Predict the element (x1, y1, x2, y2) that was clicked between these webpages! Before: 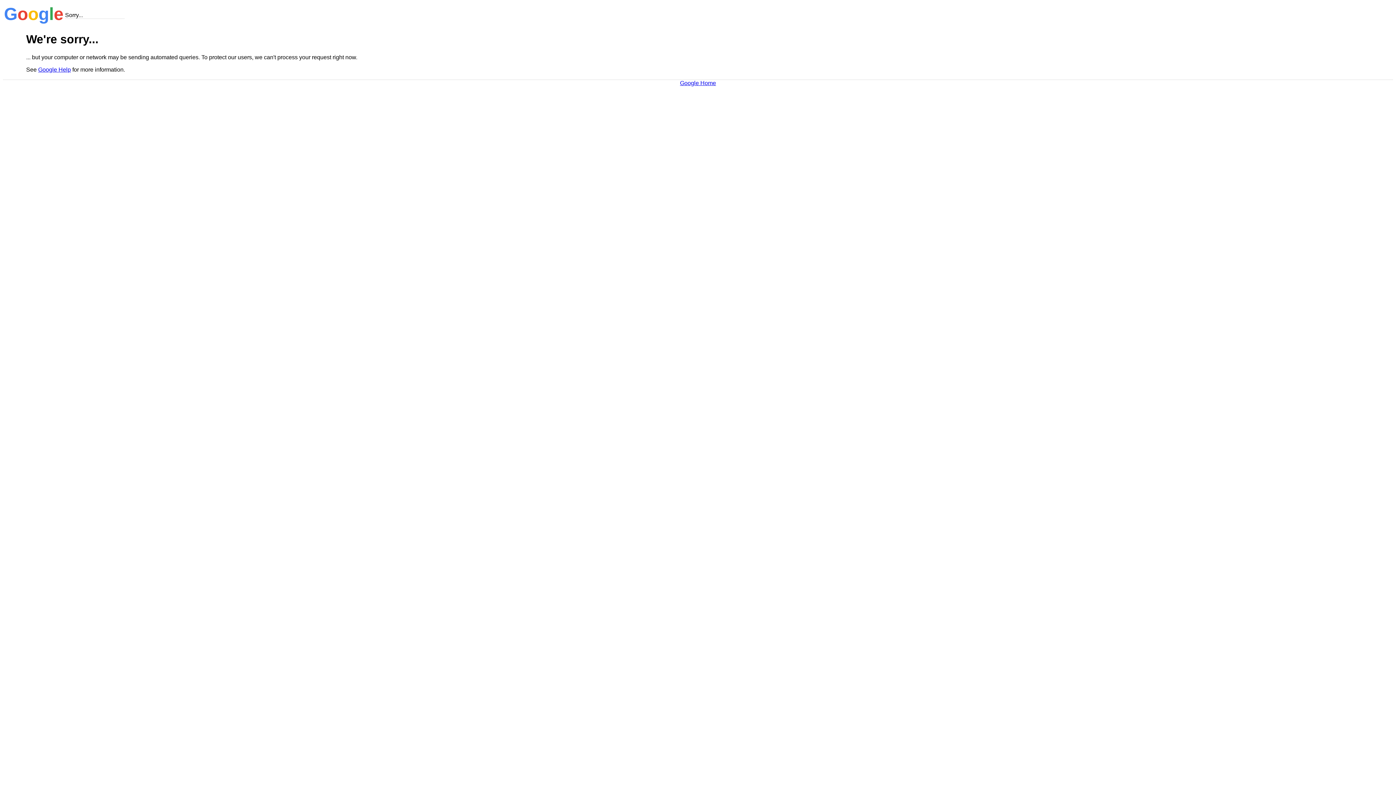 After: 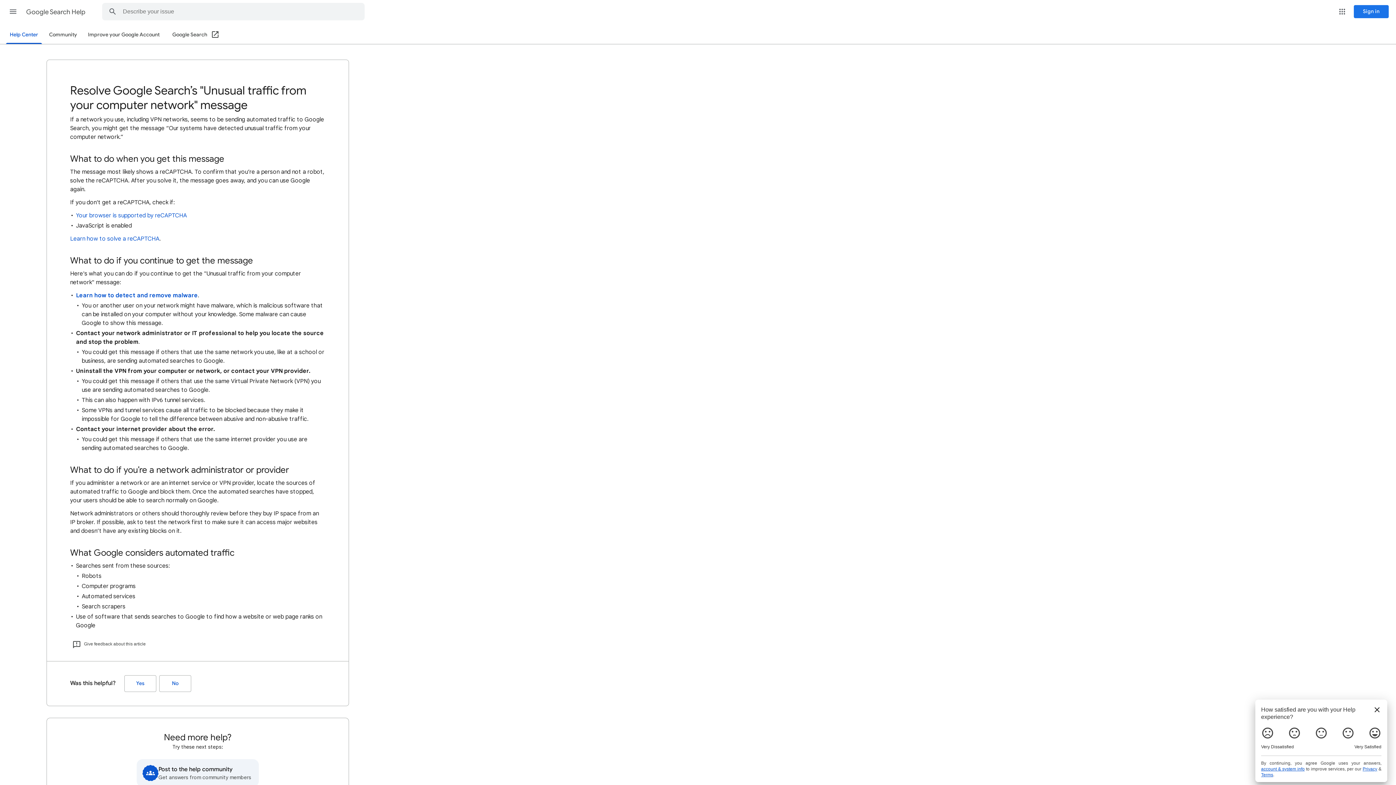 Action: bbox: (38, 66, 70, 72) label: Google Help